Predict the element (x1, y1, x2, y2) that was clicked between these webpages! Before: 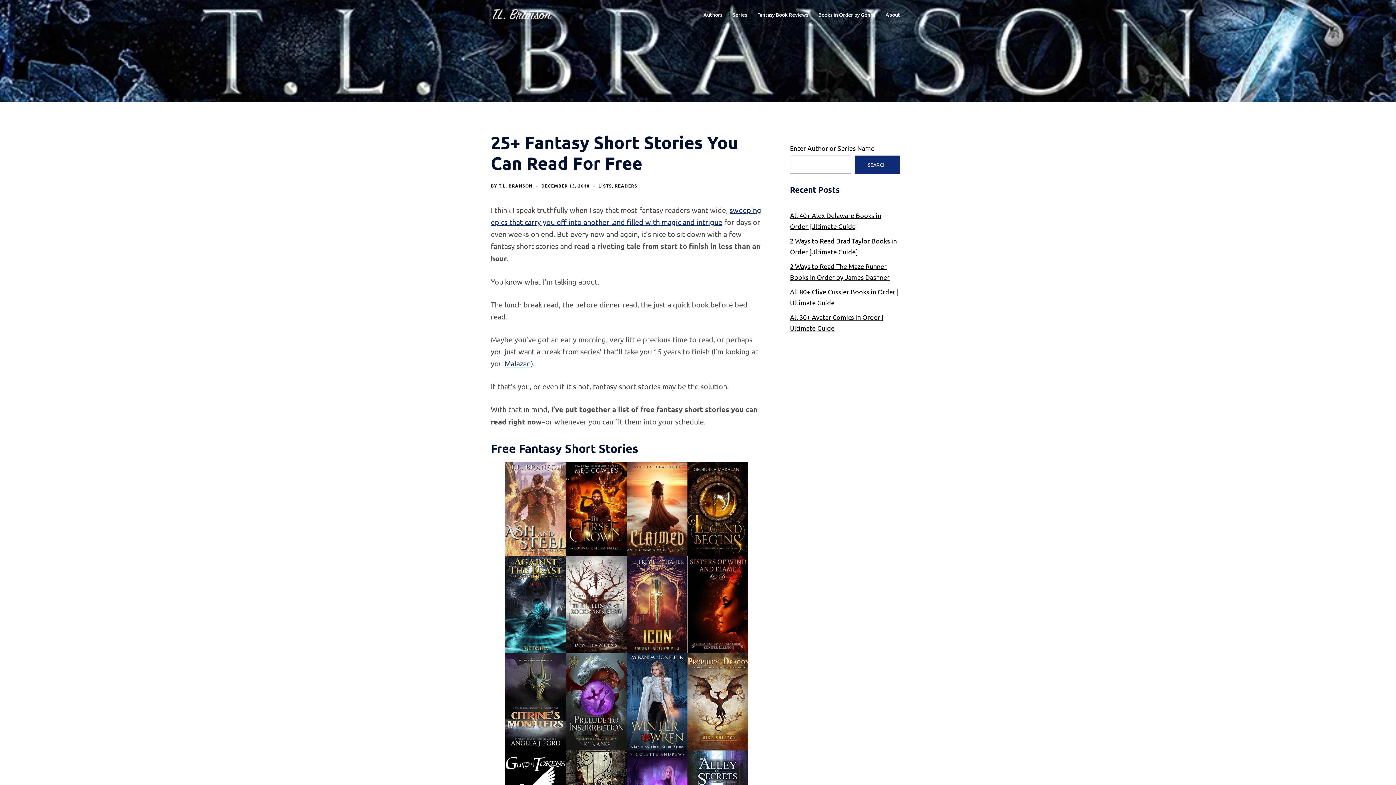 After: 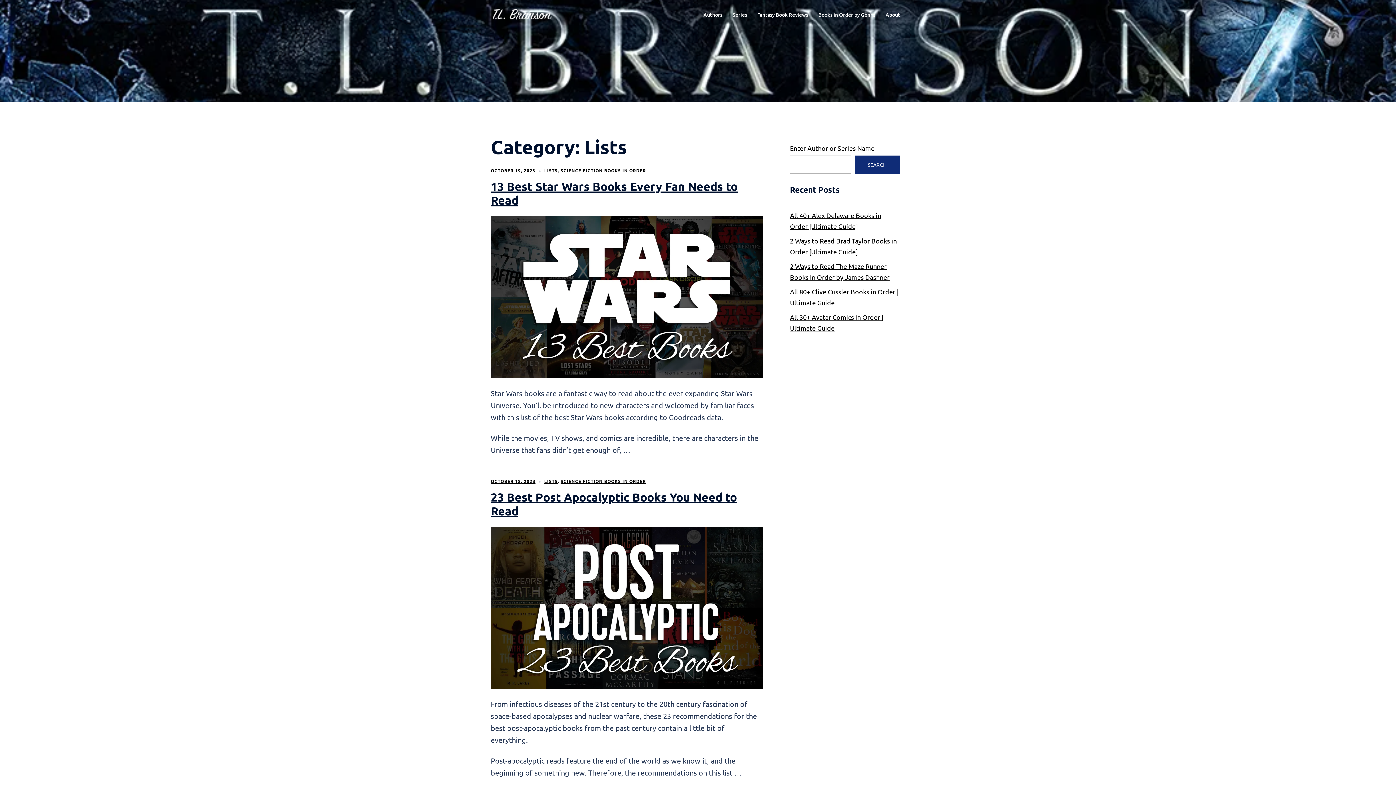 Action: label: LISTS bbox: (598, 182, 612, 188)